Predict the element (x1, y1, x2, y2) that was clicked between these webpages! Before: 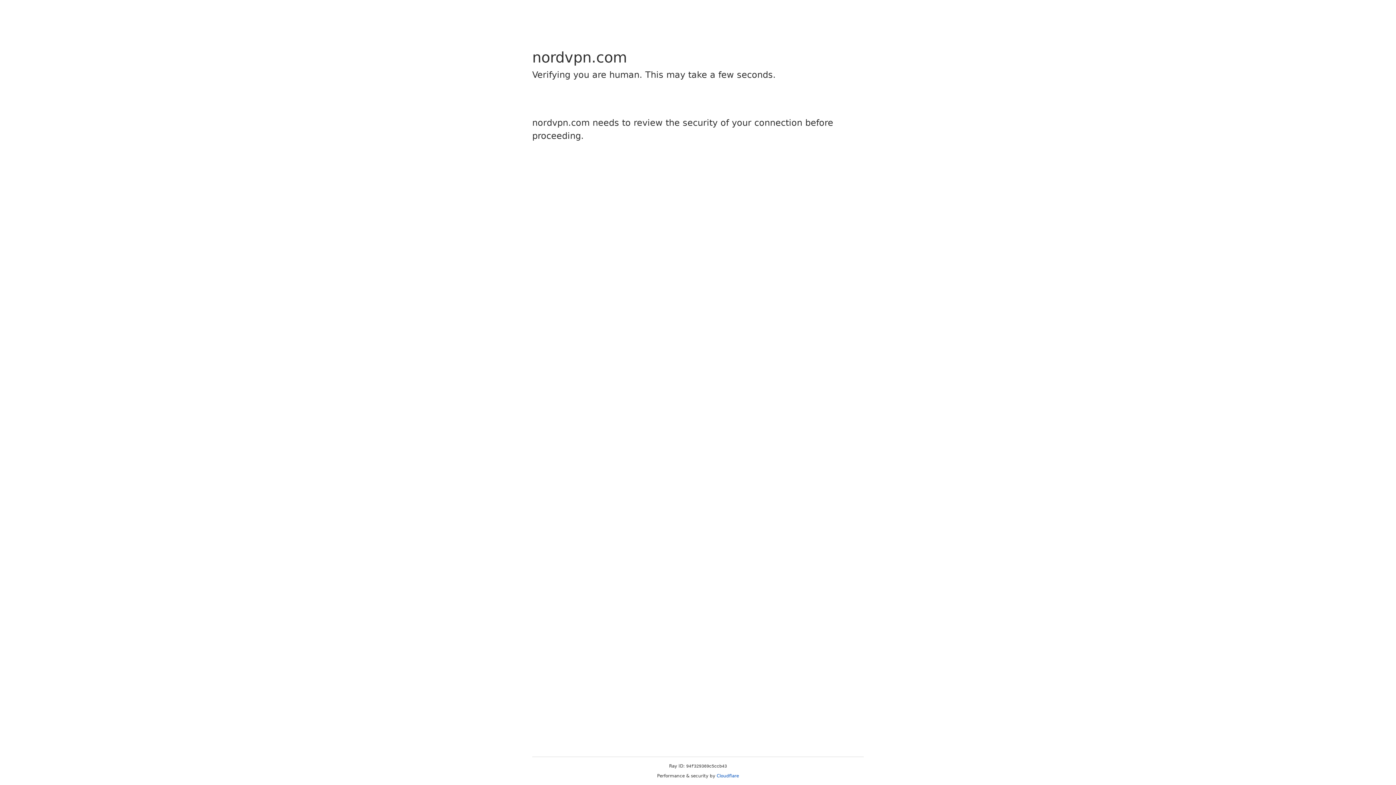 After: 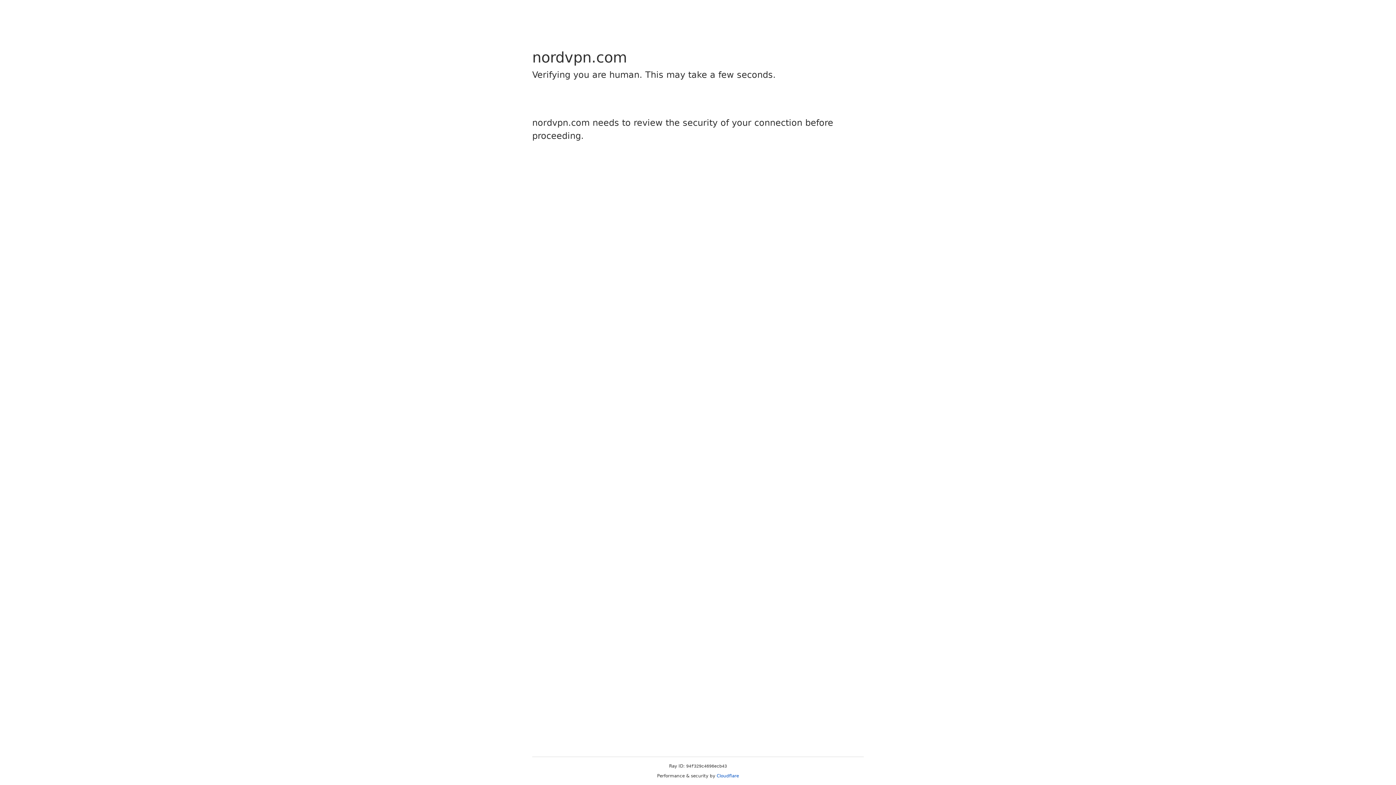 Action: label: Cloudflare bbox: (716, 773, 739, 778)